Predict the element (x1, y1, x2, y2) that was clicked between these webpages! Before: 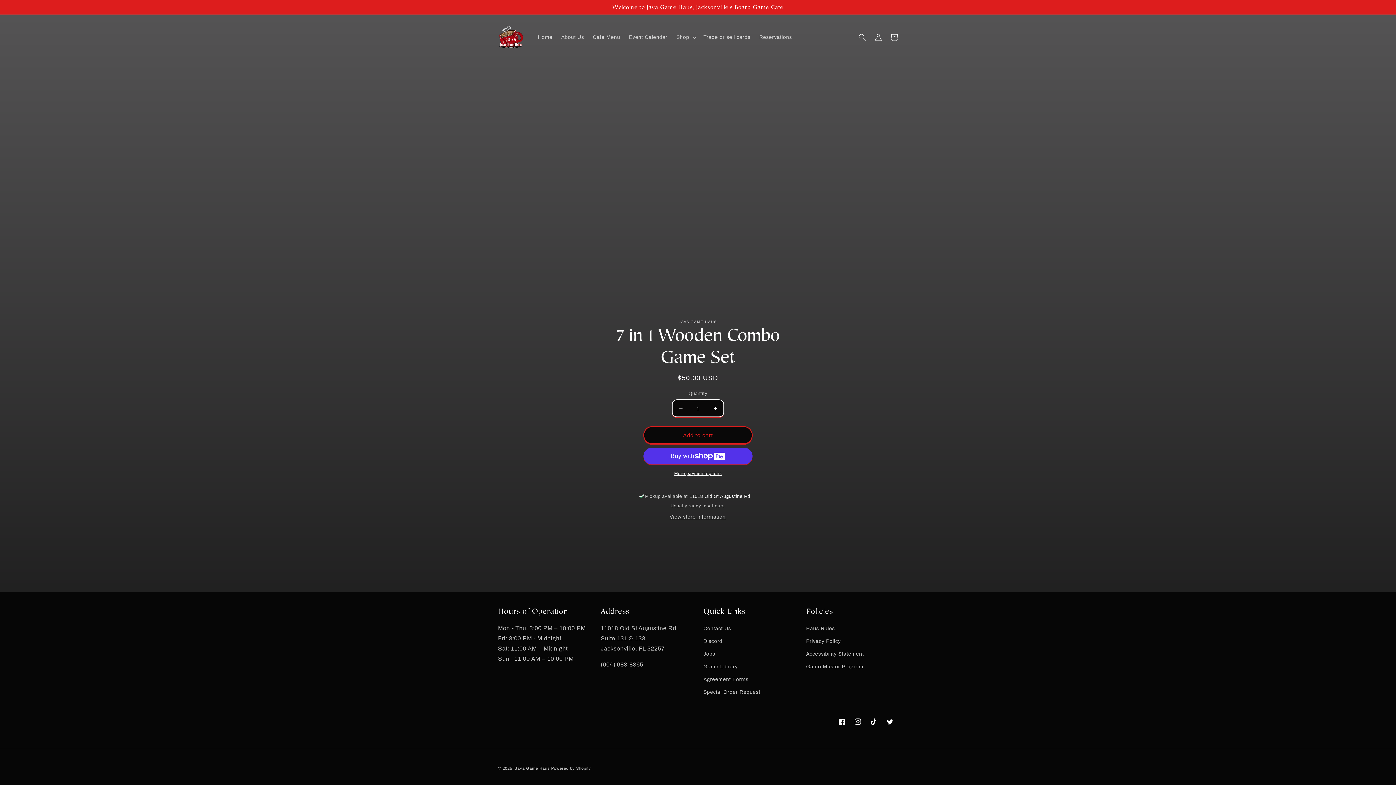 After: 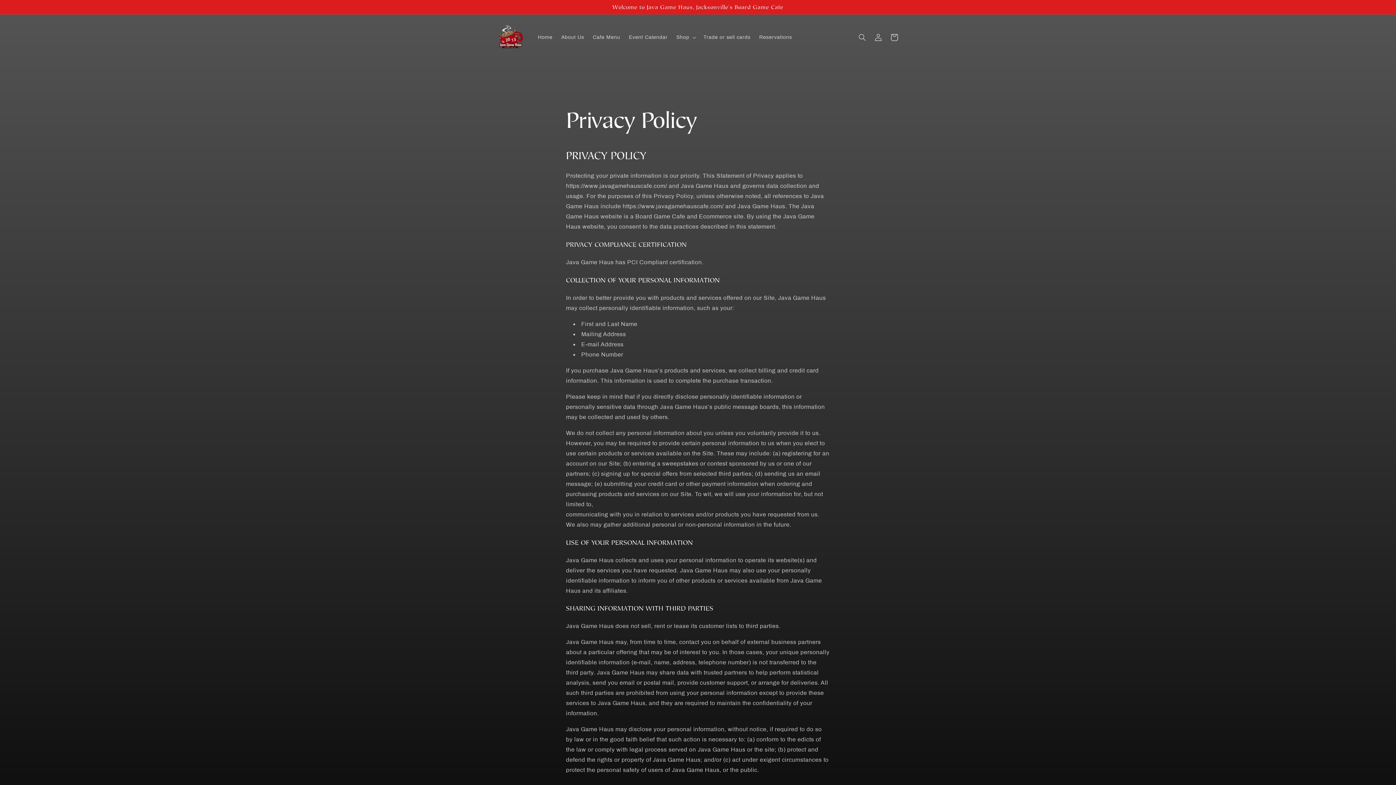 Action: label: Privacy Policy bbox: (806, 635, 841, 648)